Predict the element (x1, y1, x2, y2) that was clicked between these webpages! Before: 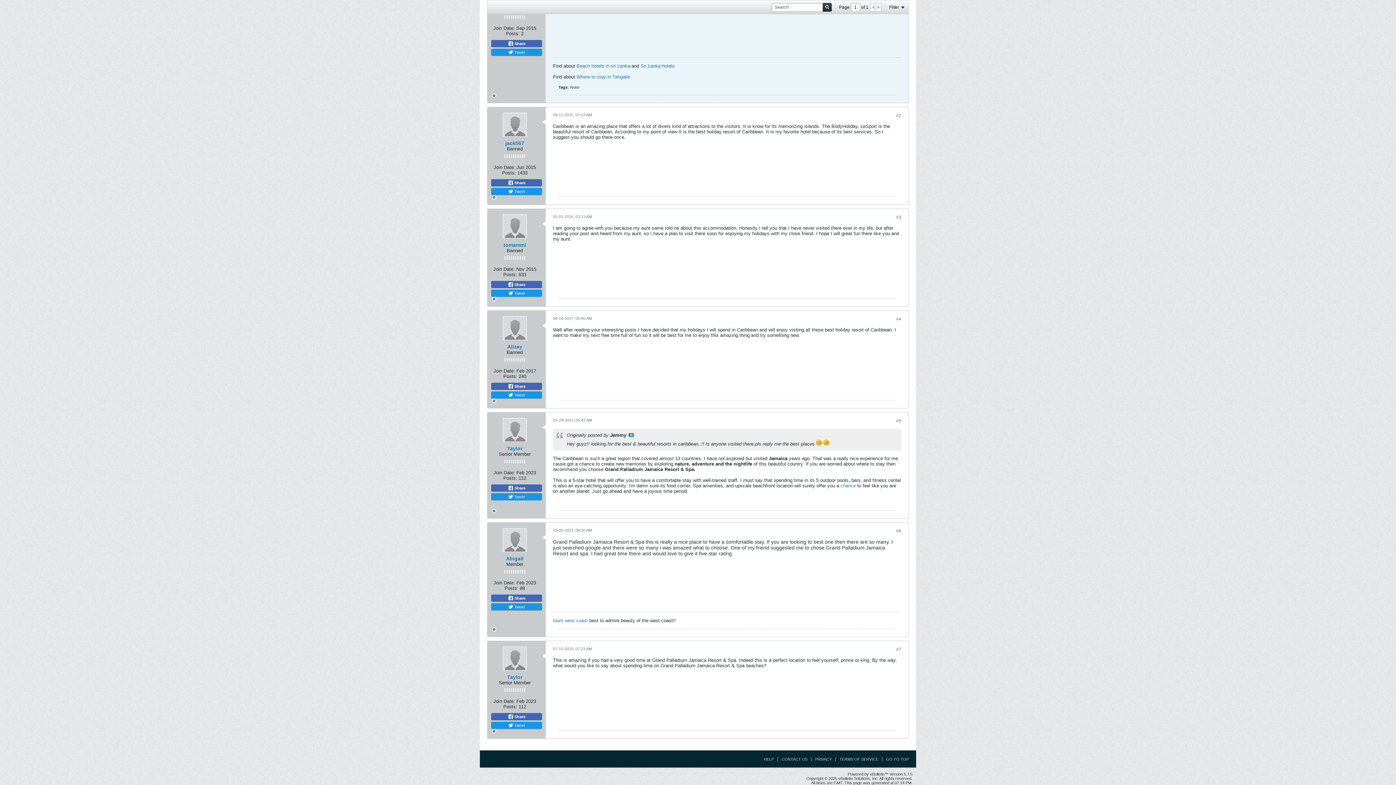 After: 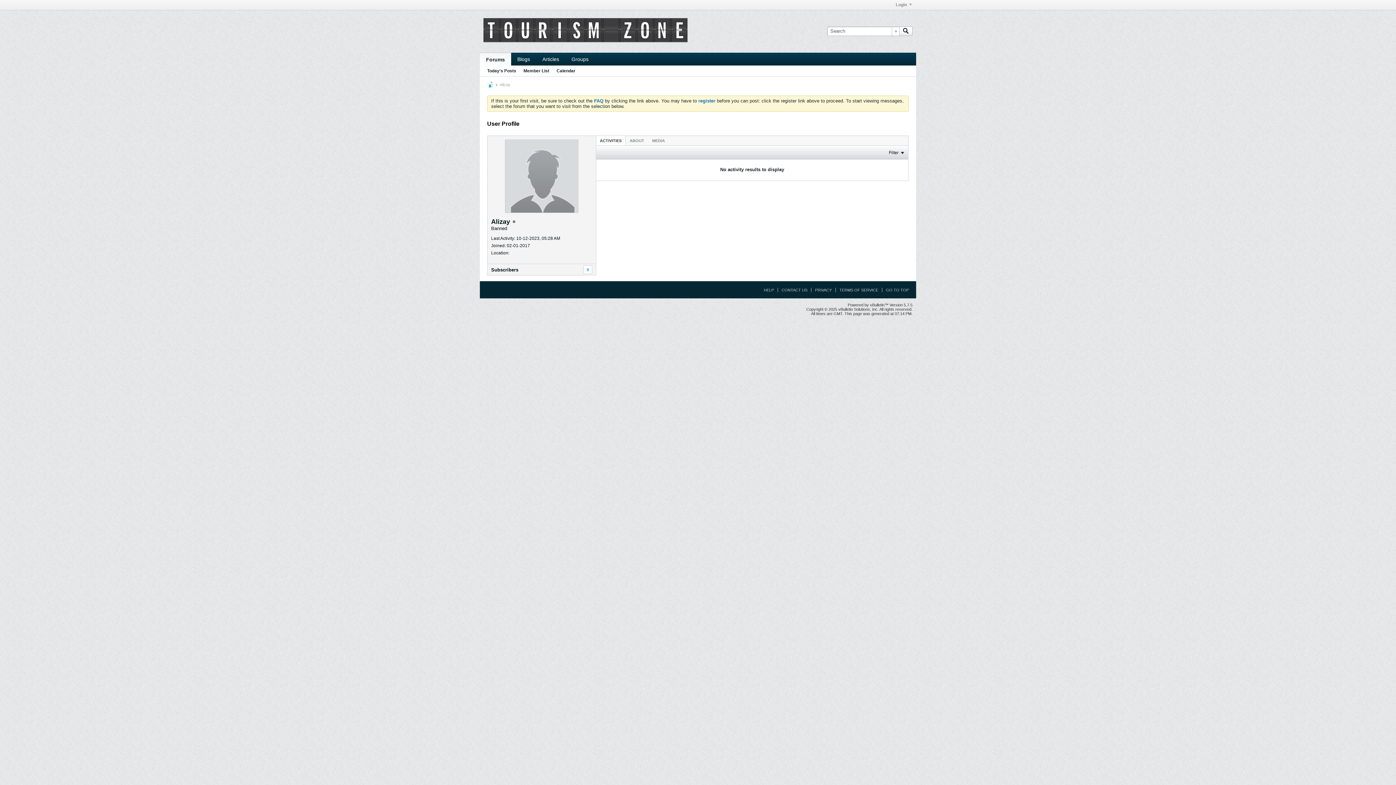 Action: bbox: (502, 316, 526, 340)